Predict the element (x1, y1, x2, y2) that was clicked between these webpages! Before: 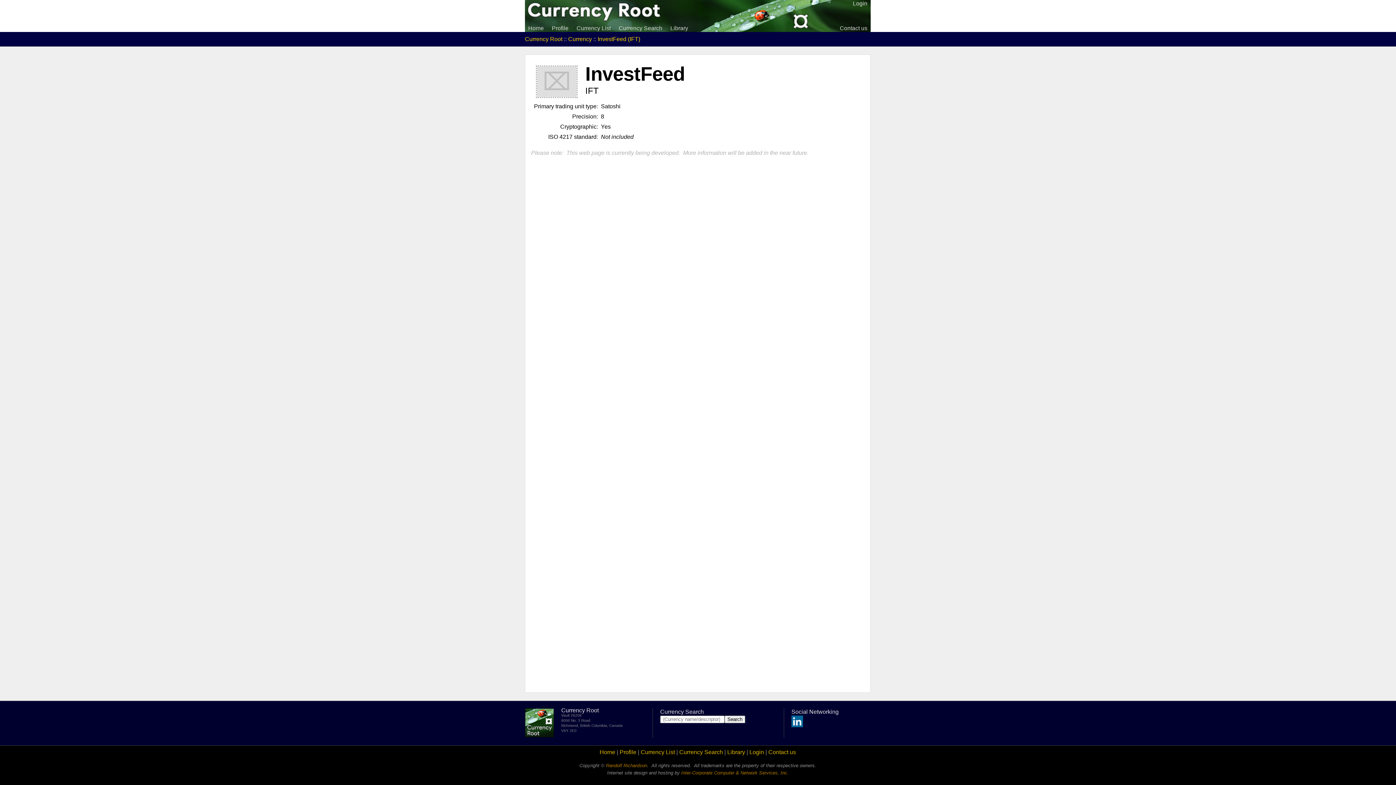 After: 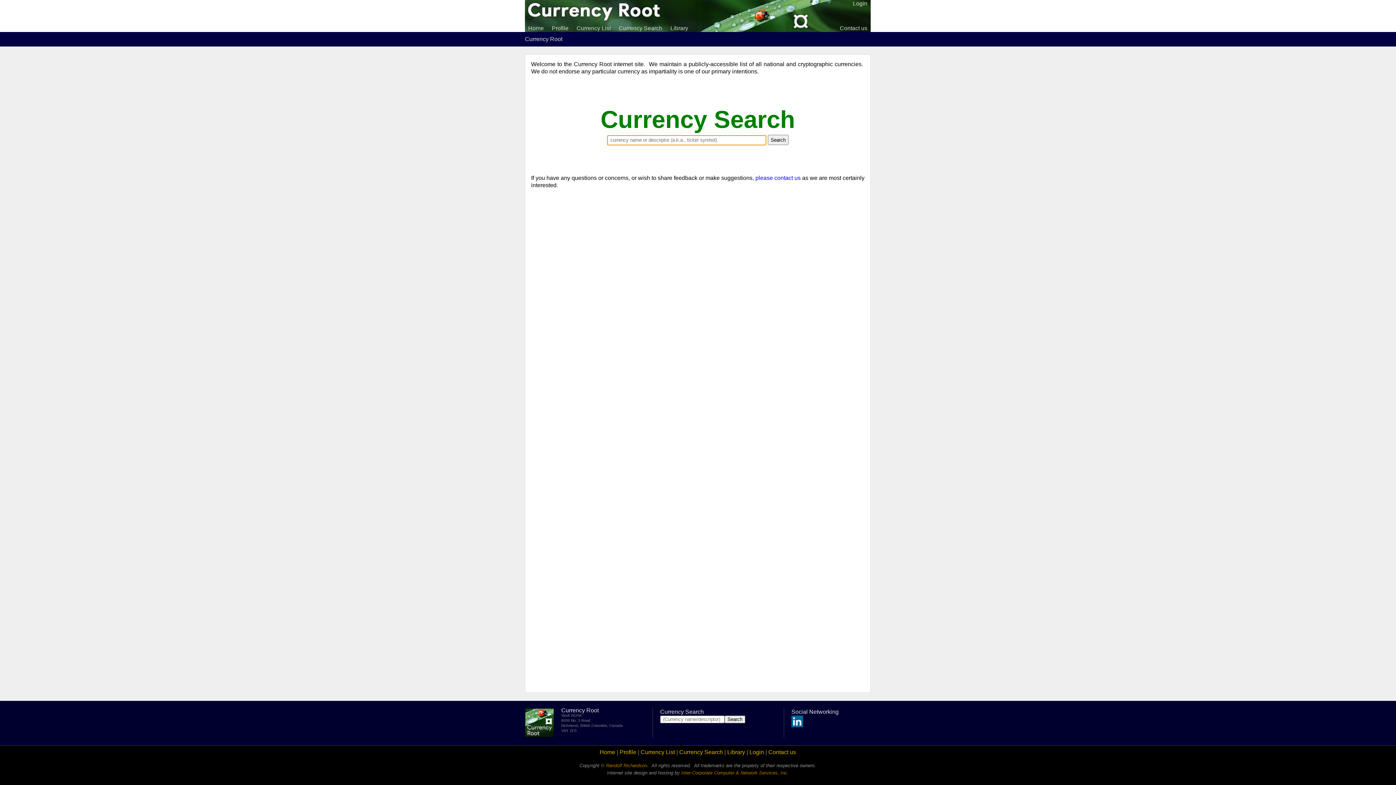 Action: label: Home bbox: (525, 23, 547, 33)